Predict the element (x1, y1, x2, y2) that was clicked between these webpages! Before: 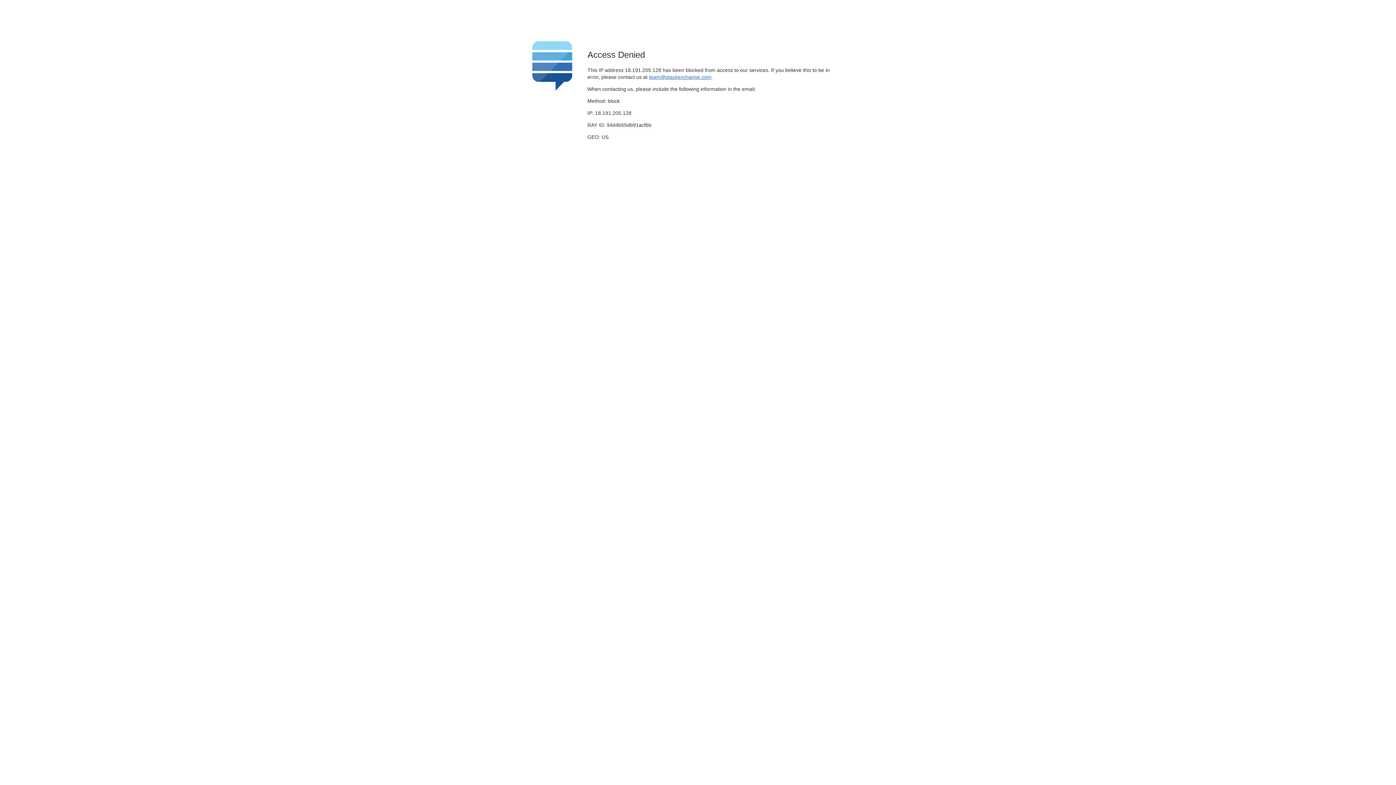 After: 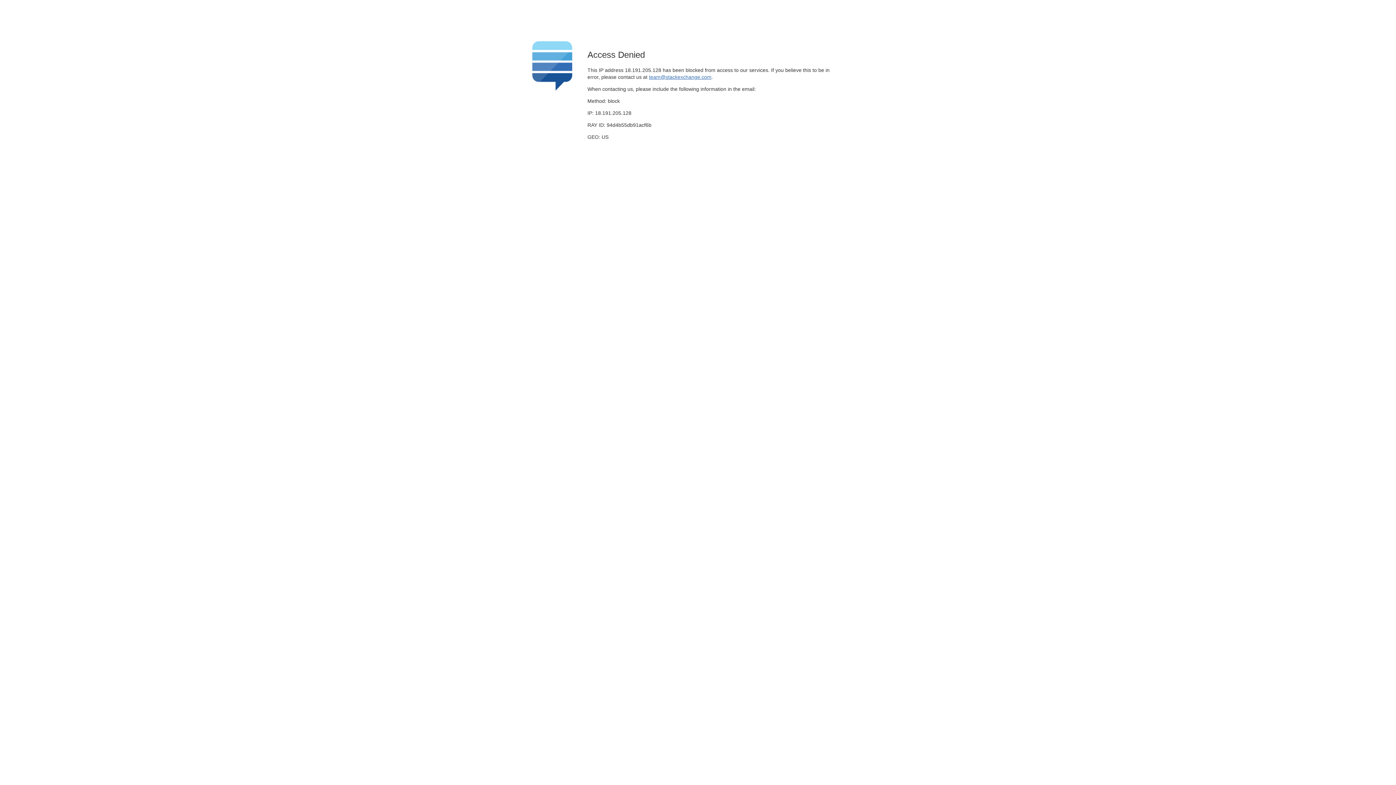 Action: label: team@stackexchange.com bbox: (649, 74, 711, 79)